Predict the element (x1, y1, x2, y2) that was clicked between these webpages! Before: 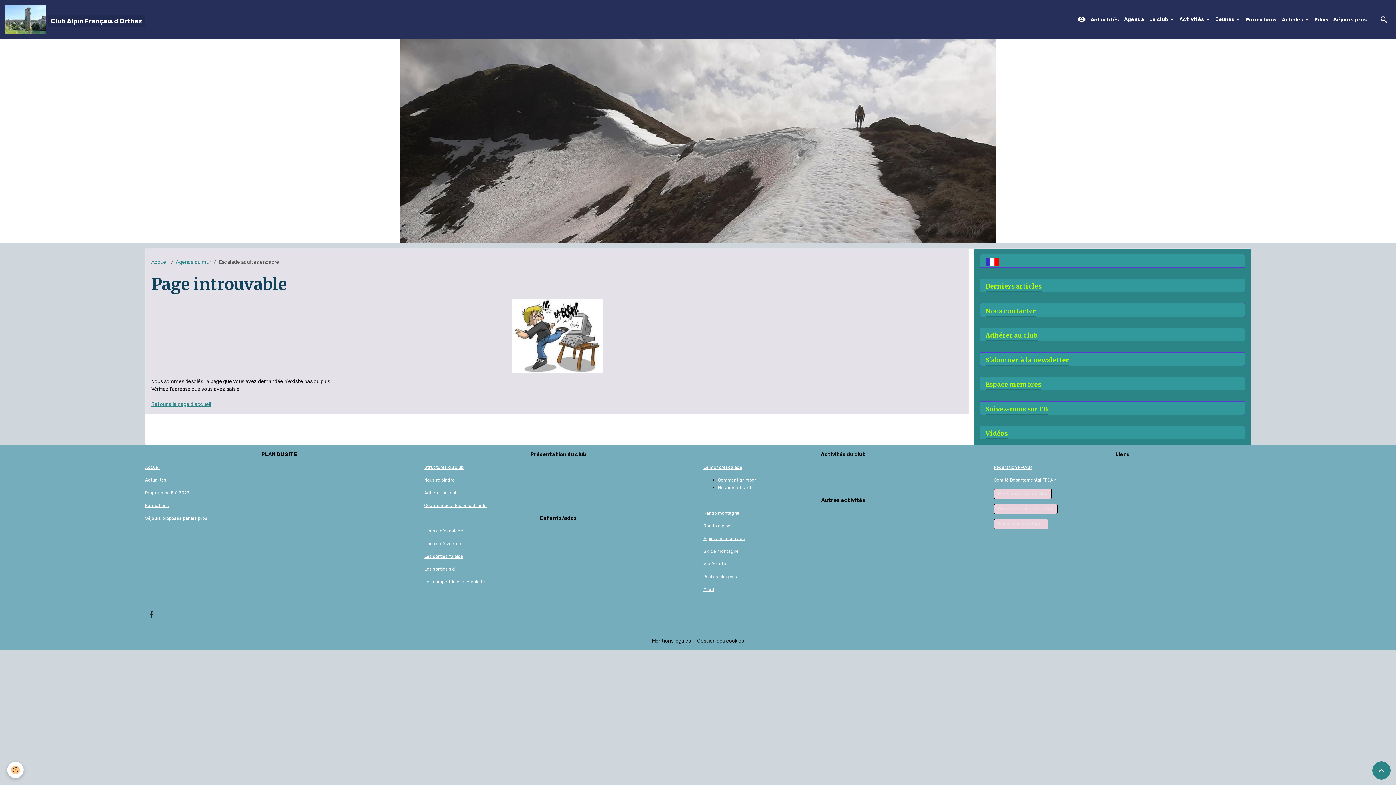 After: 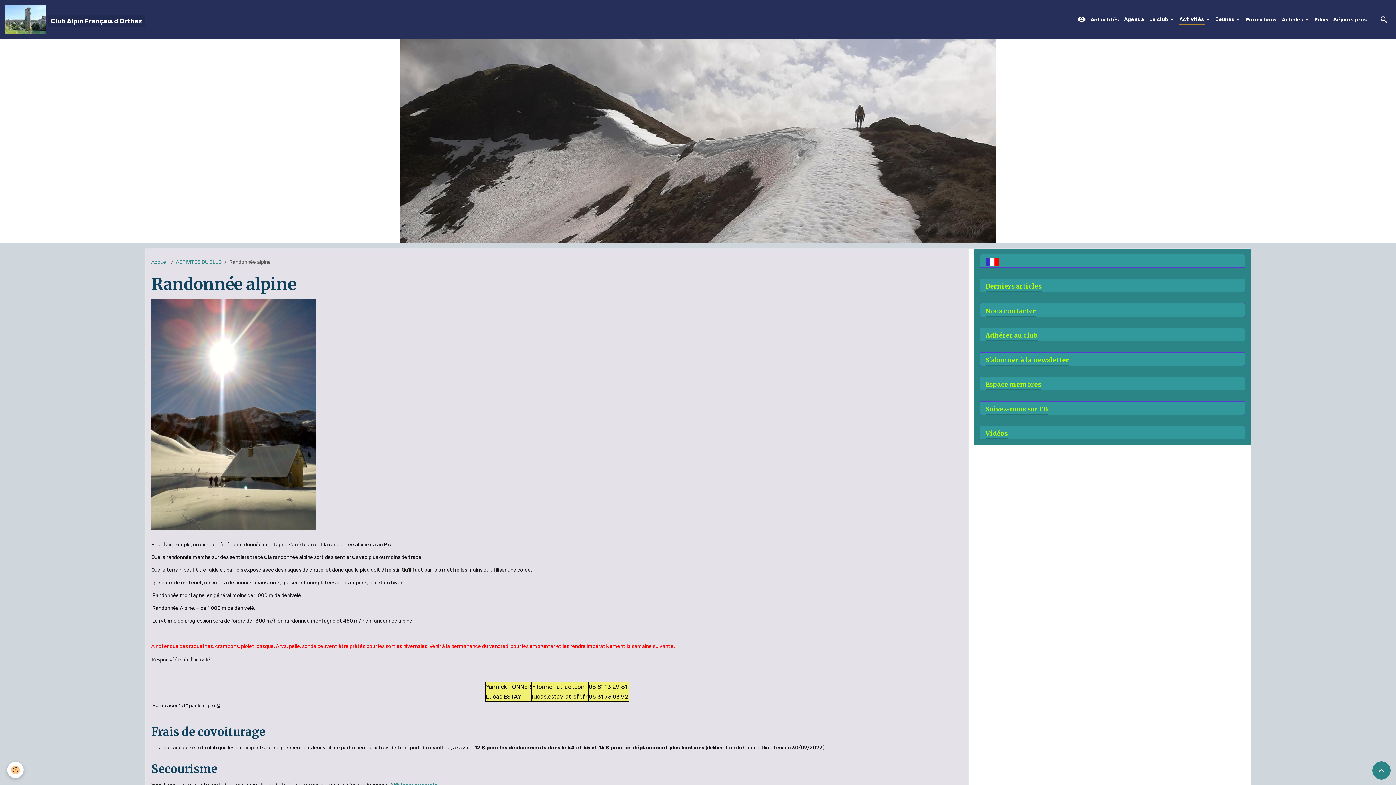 Action: label: Rando alpine bbox: (703, 523, 730, 528)